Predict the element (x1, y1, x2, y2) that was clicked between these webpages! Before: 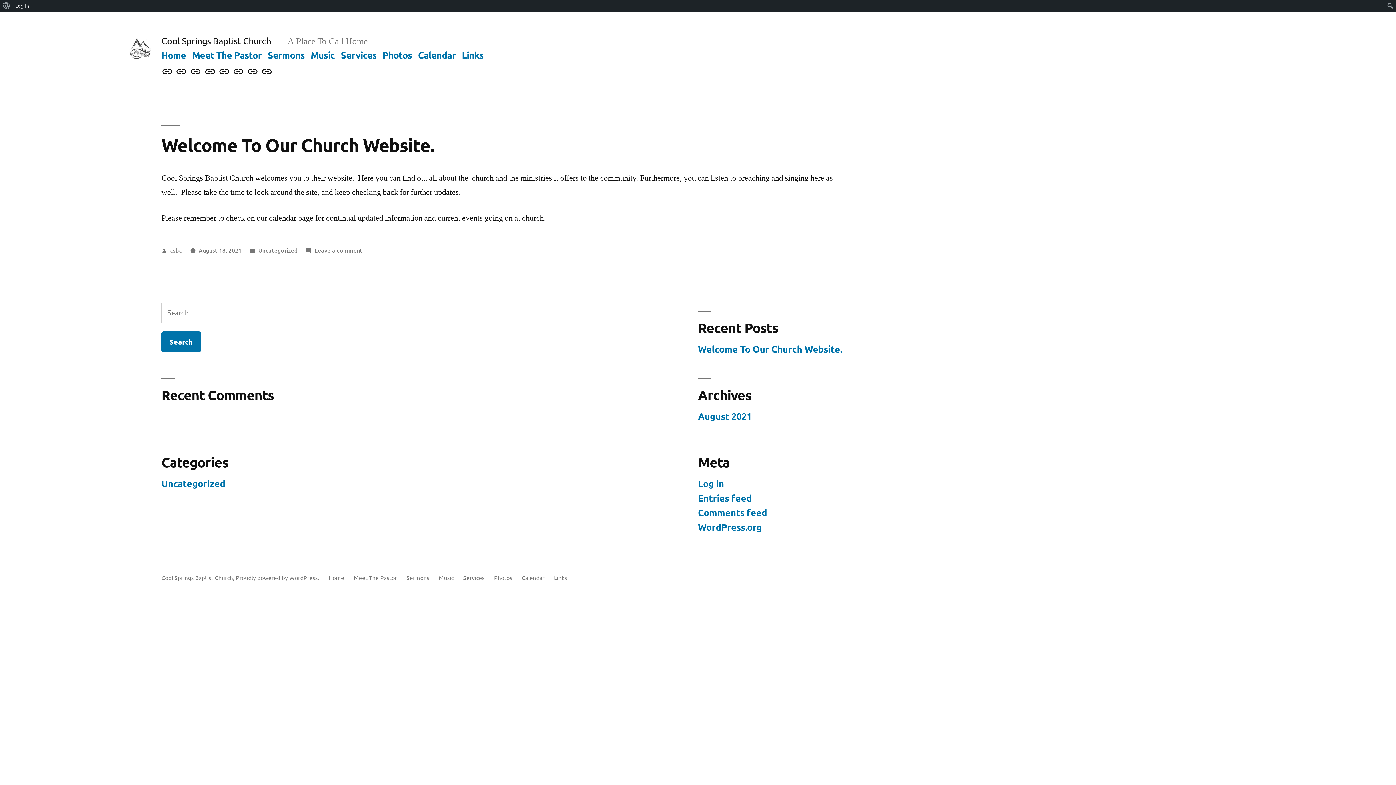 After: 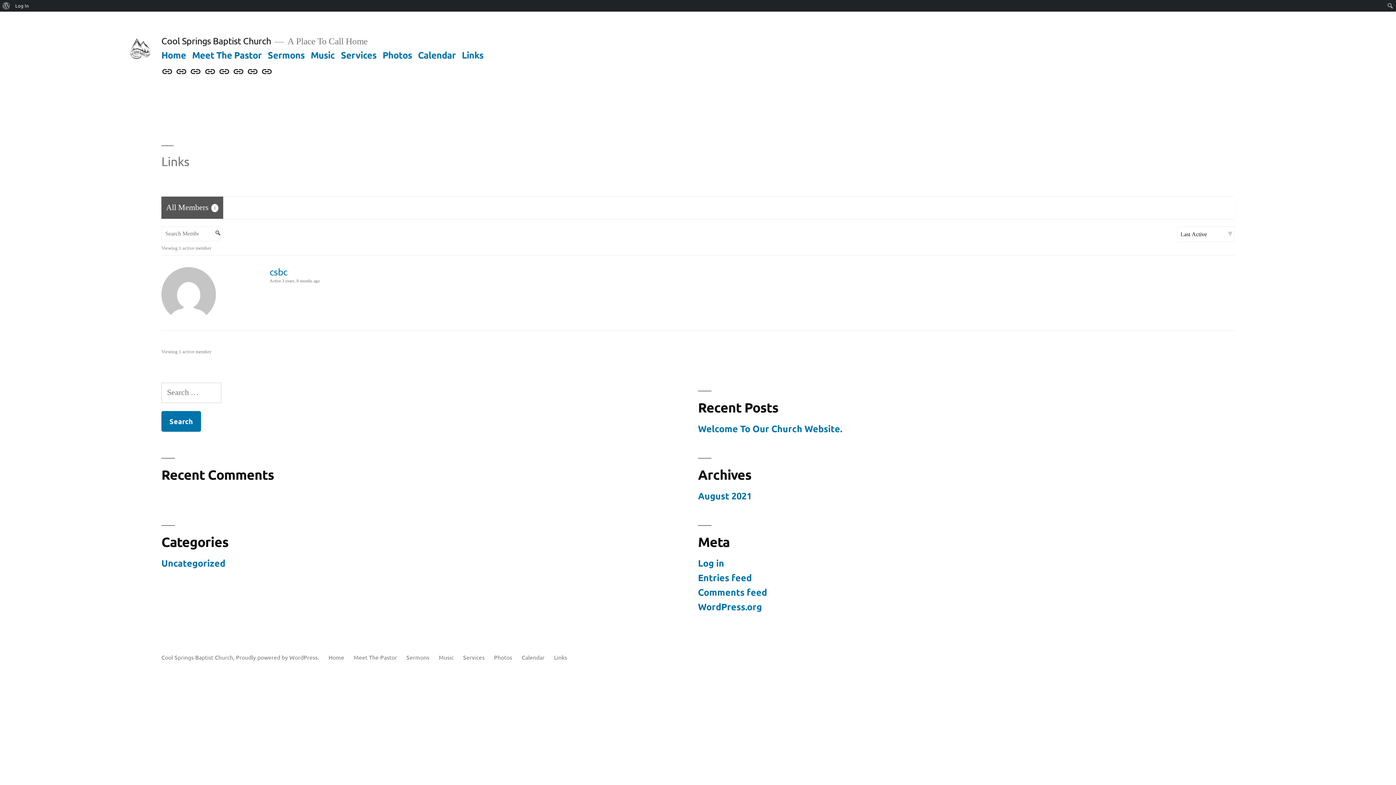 Action: bbox: (261, 65, 272, 77) label: Links